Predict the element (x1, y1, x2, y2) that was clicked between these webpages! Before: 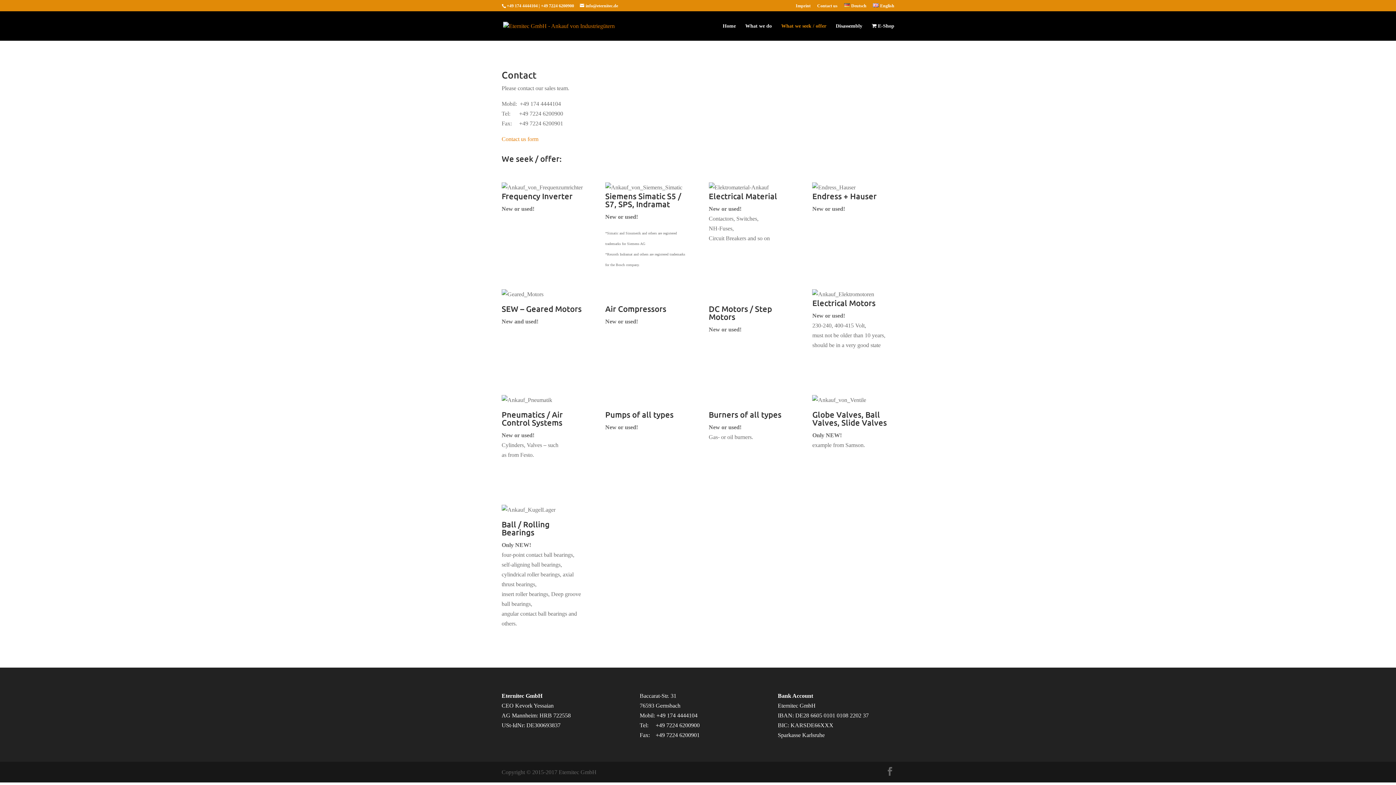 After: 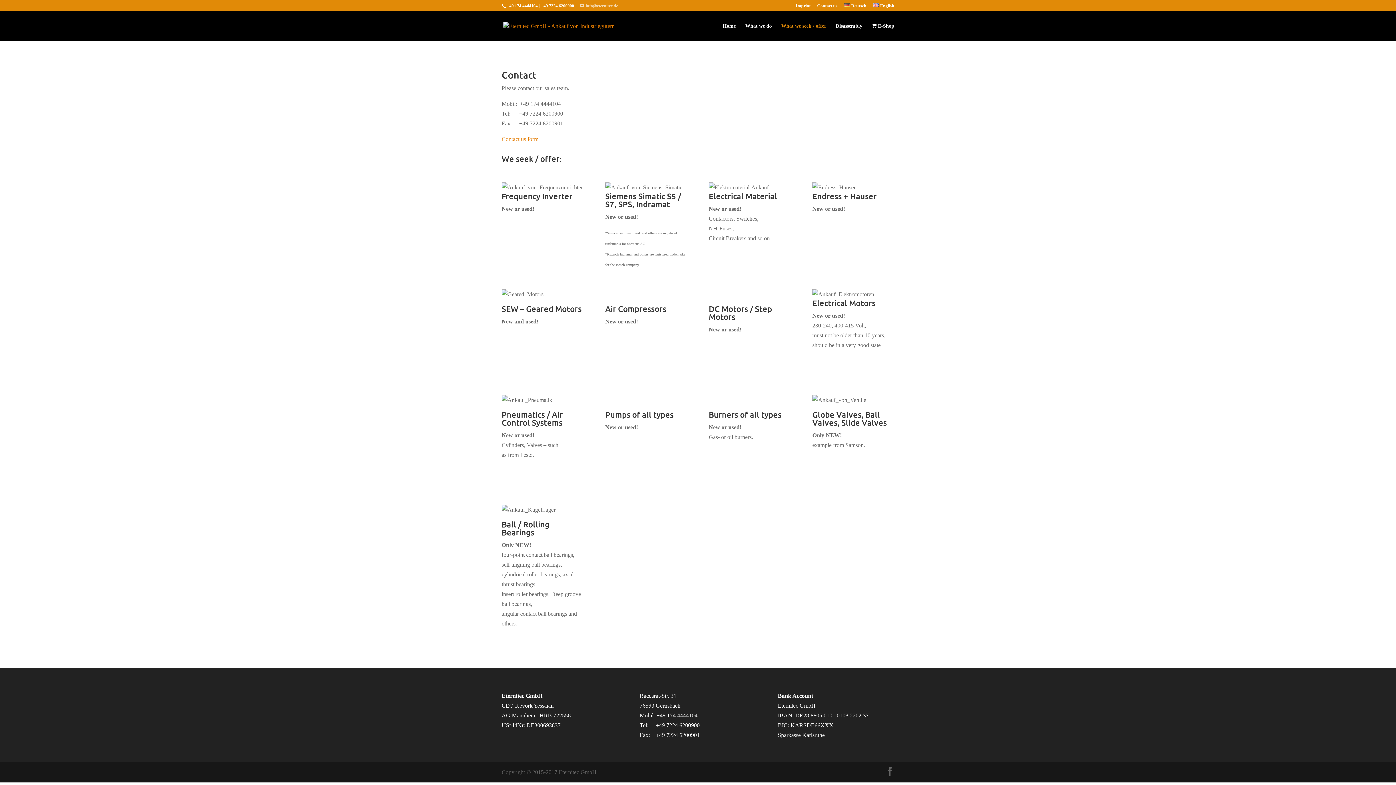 Action: label: info@eternitec.de bbox: (580, 3, 618, 8)